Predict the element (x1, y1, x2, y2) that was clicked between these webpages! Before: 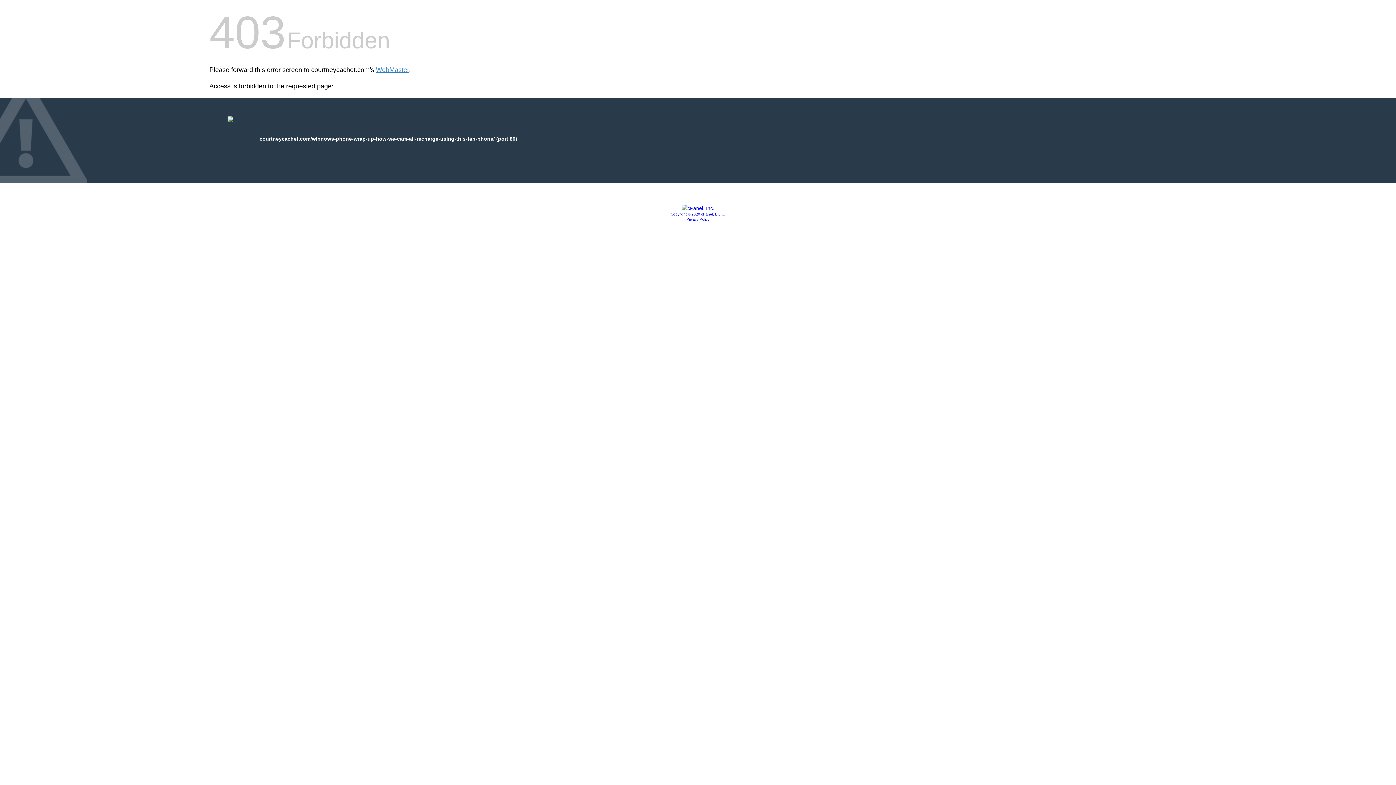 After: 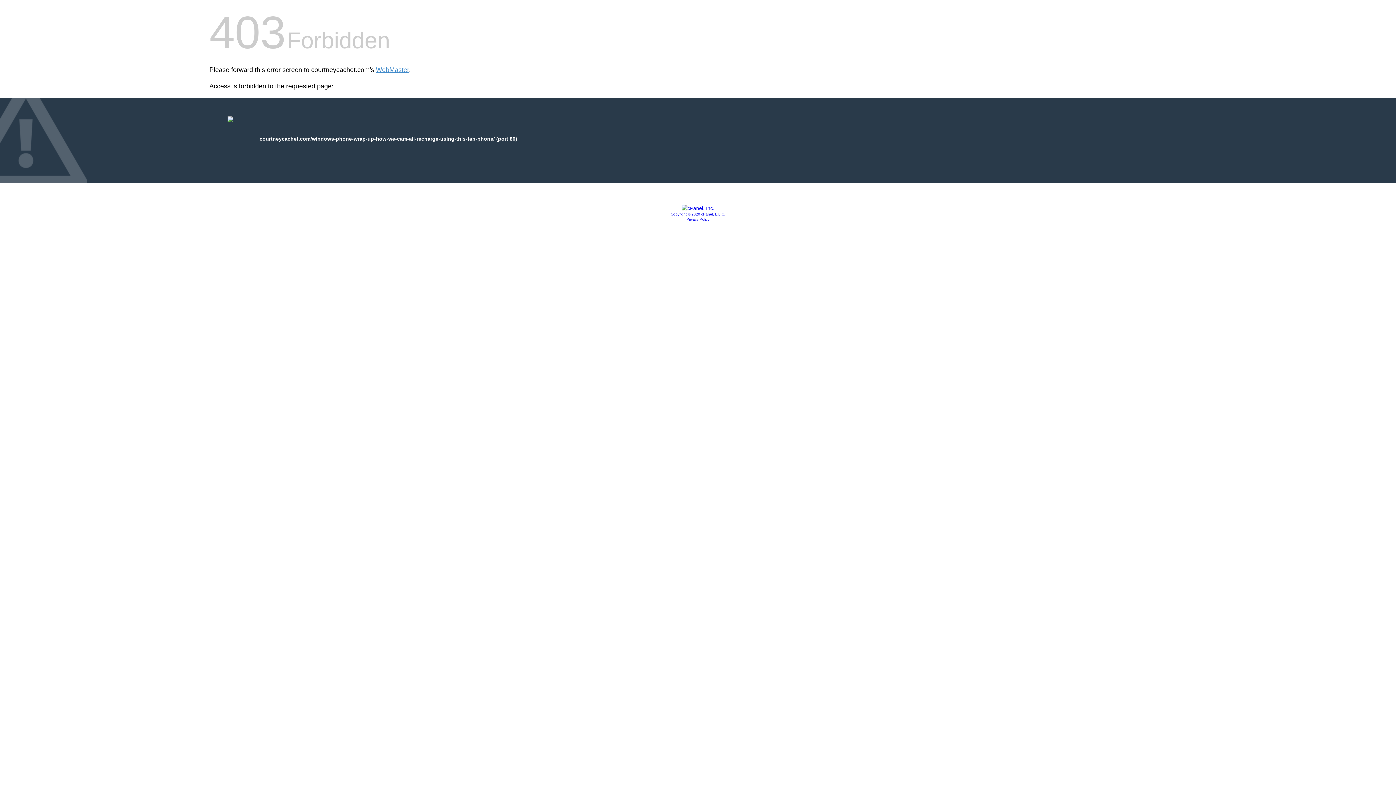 Action: bbox: (681, 205, 714, 211)